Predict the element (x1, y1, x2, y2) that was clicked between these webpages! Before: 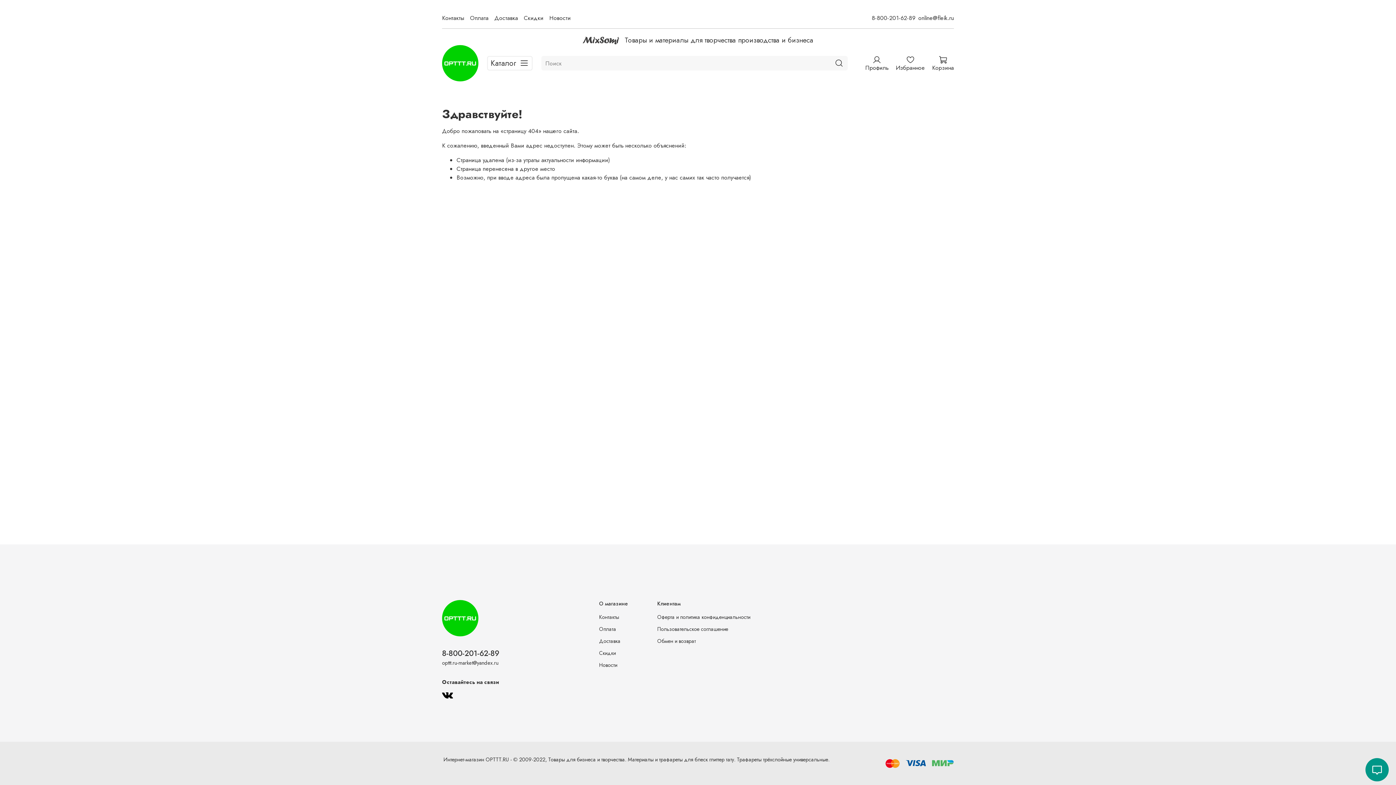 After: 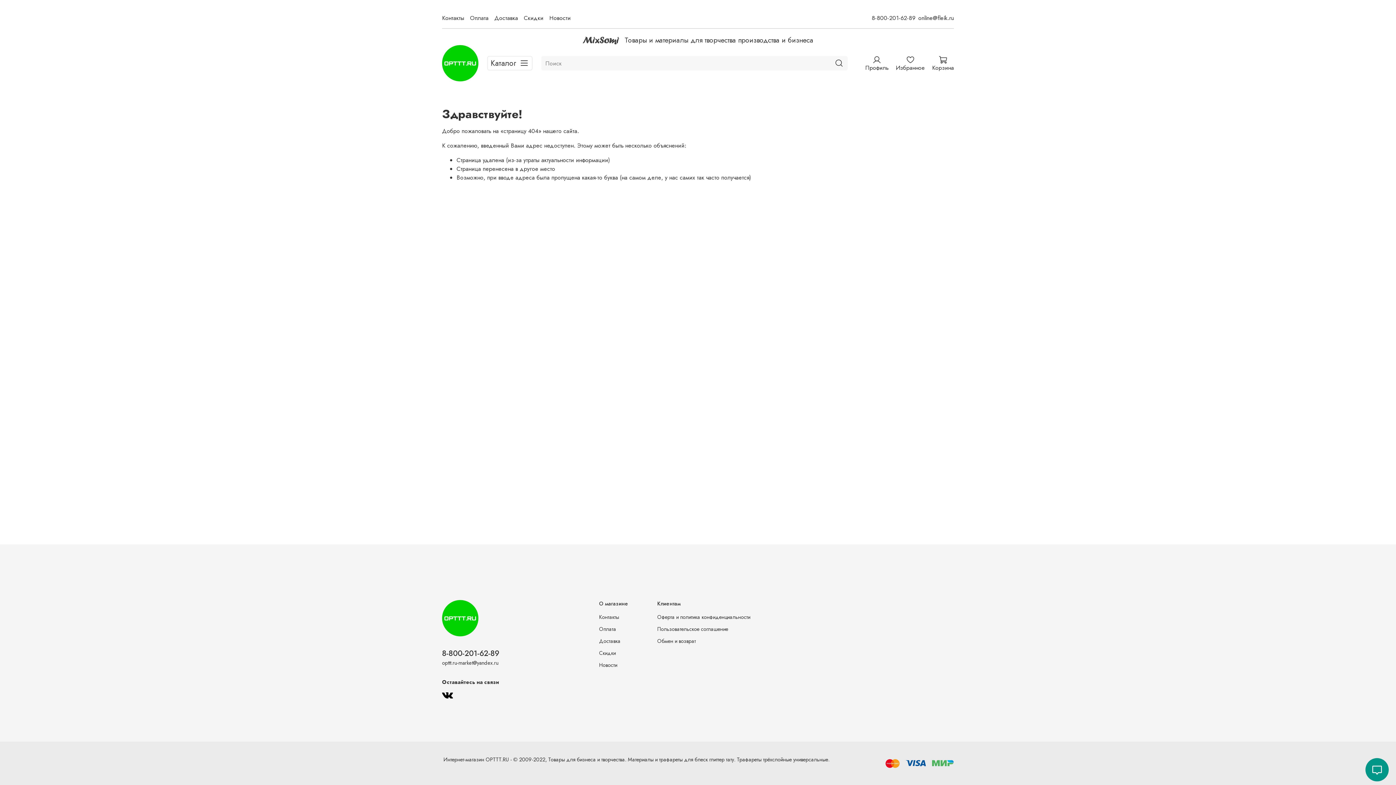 Action: bbox: (442, 691, 453, 699)